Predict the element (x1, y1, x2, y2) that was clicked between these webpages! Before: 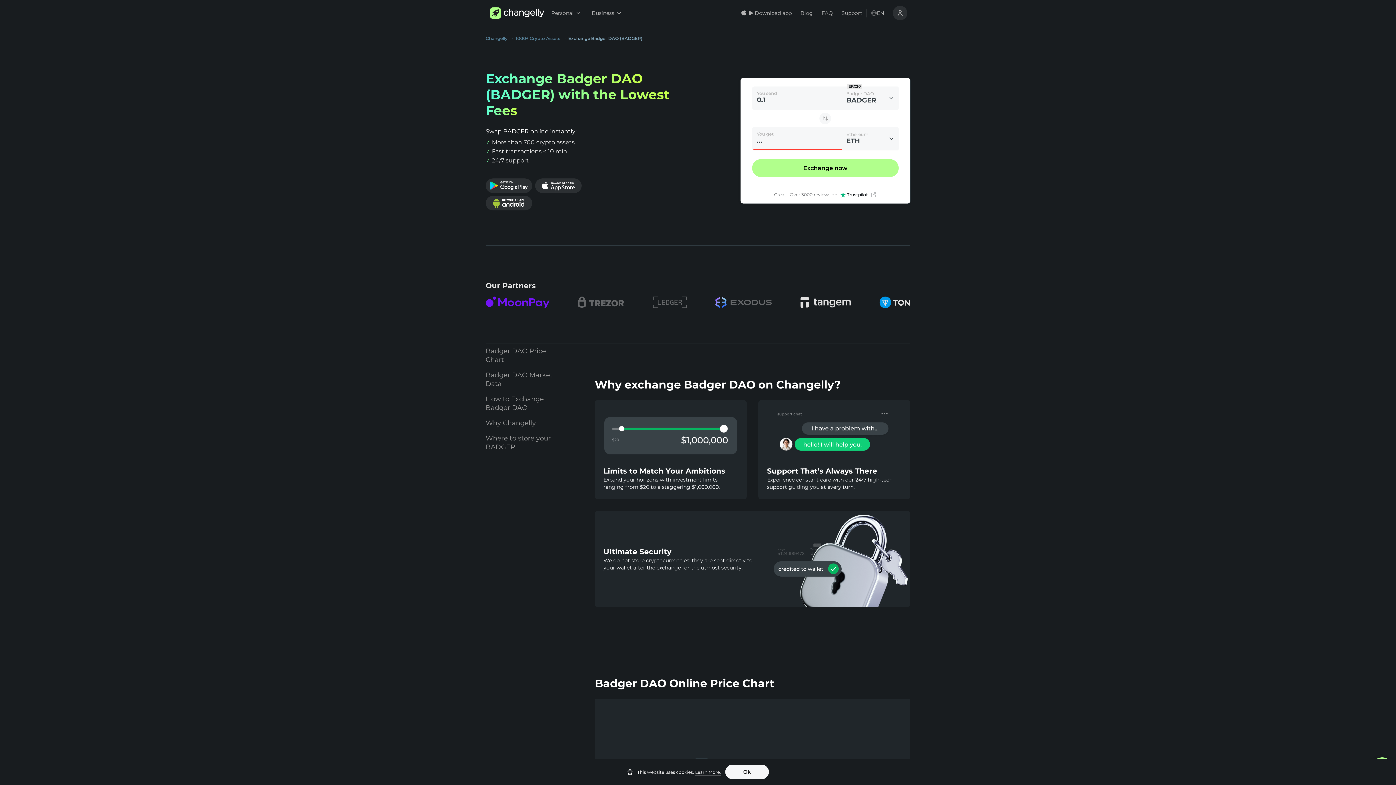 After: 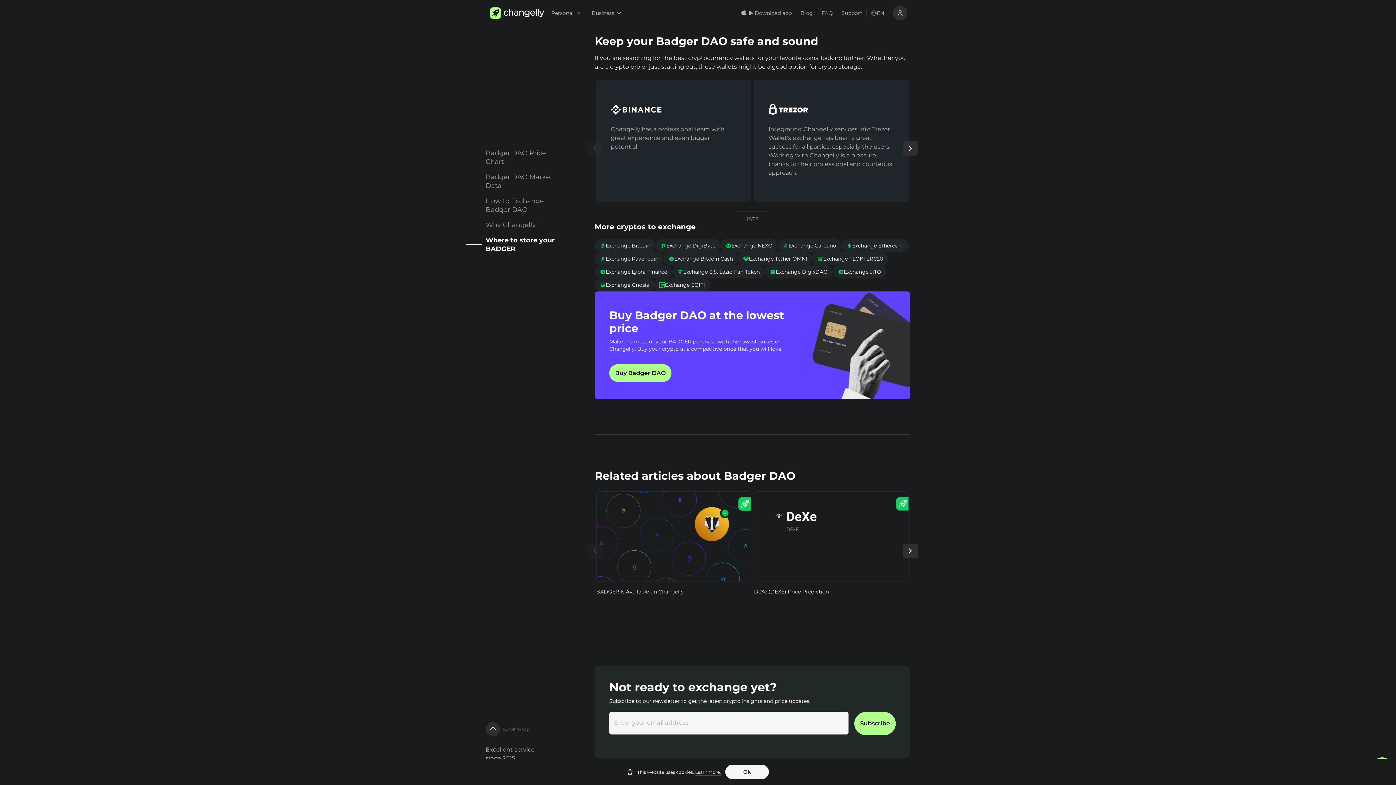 Action: bbox: (485, 430, 564, 454) label: Where to store your BADGER